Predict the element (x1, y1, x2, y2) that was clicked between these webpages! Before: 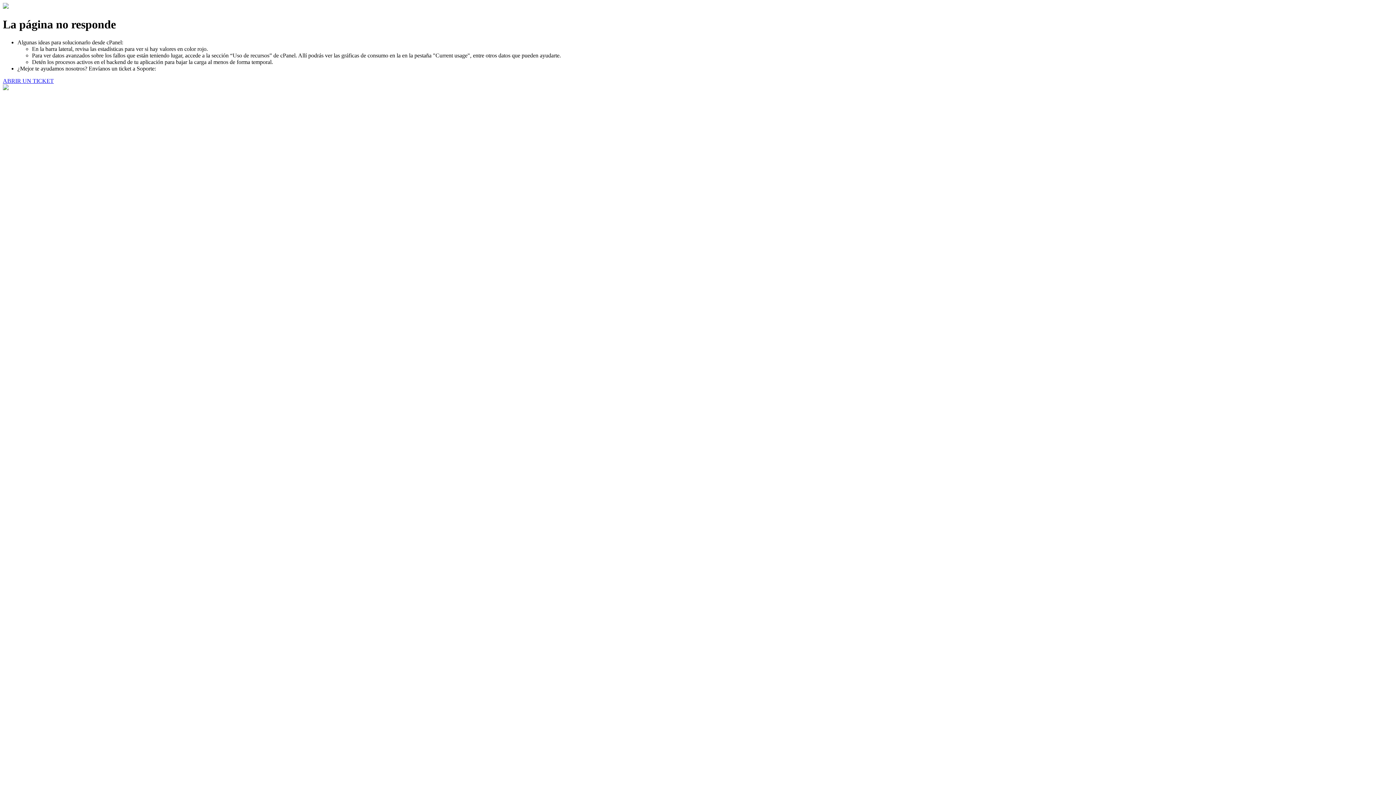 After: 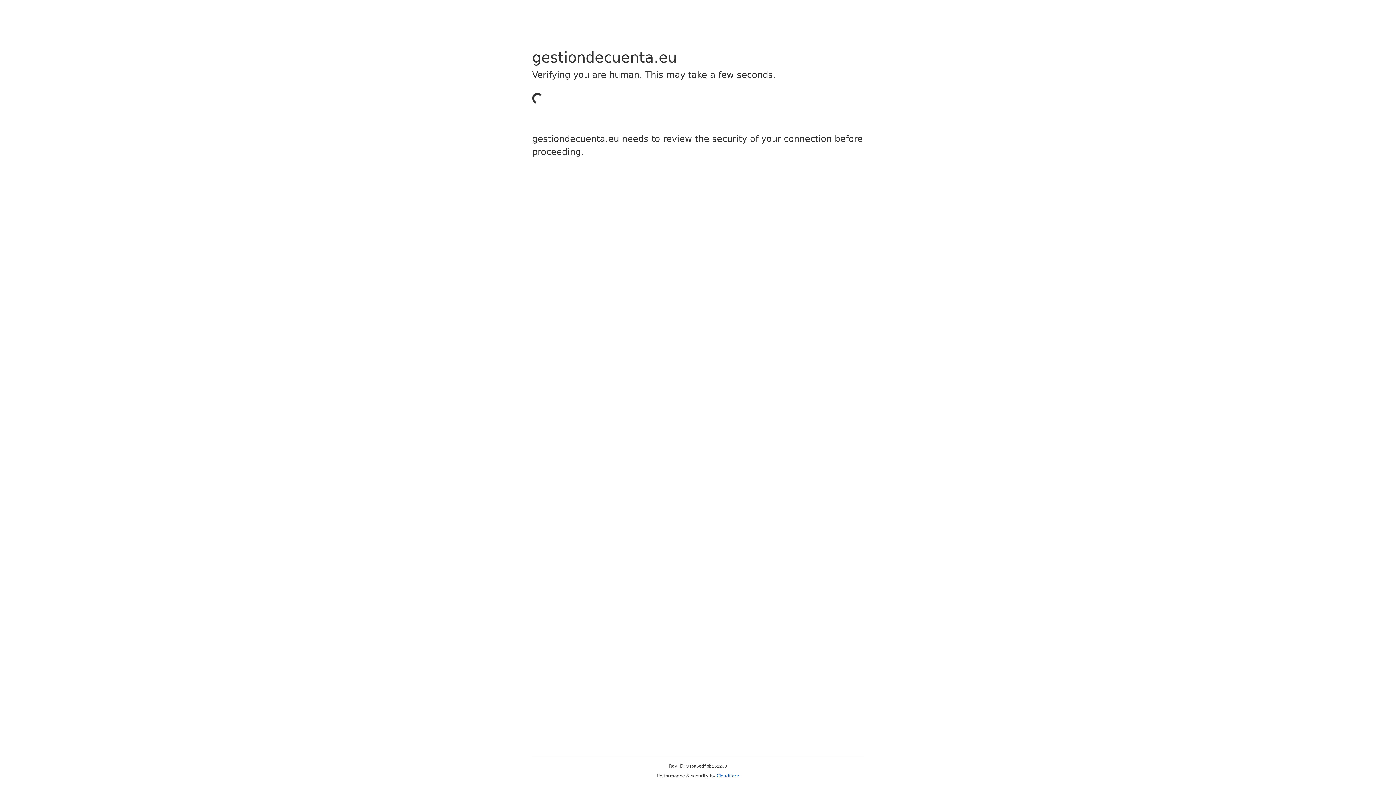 Action: bbox: (2, 77, 53, 83) label: ABRIR UN TICKET